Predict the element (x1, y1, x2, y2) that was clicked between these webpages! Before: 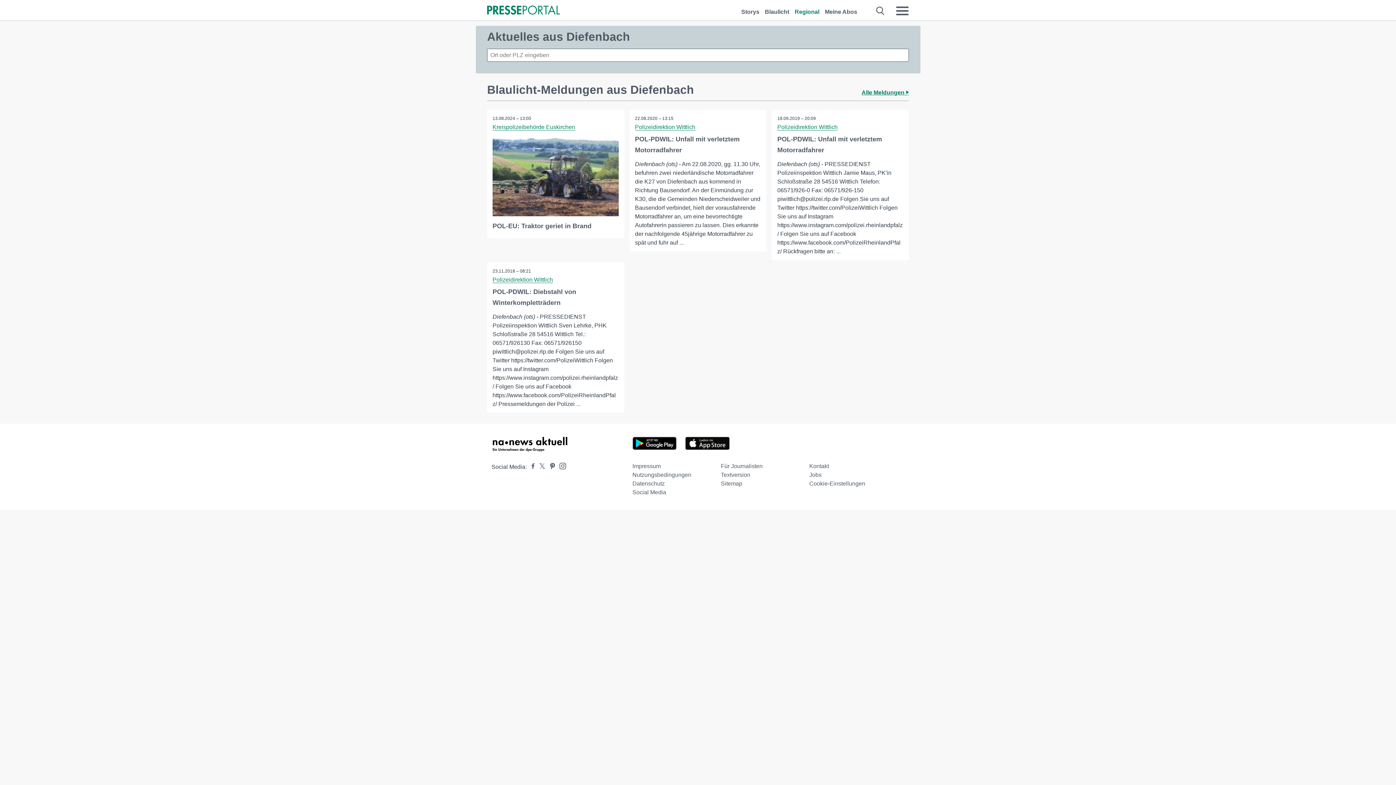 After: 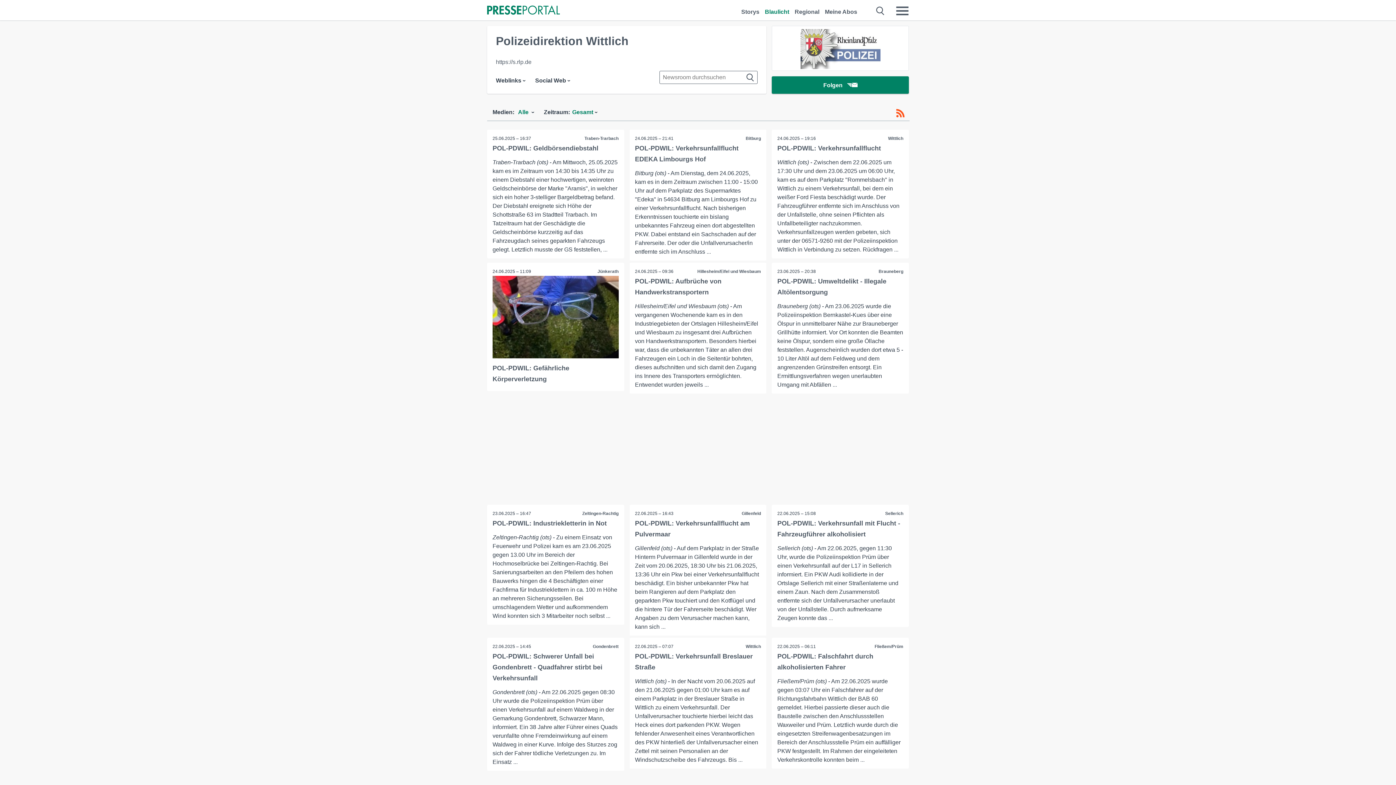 Action: bbox: (492, 276, 553, 283) label: Polizeidirektion Wittlich